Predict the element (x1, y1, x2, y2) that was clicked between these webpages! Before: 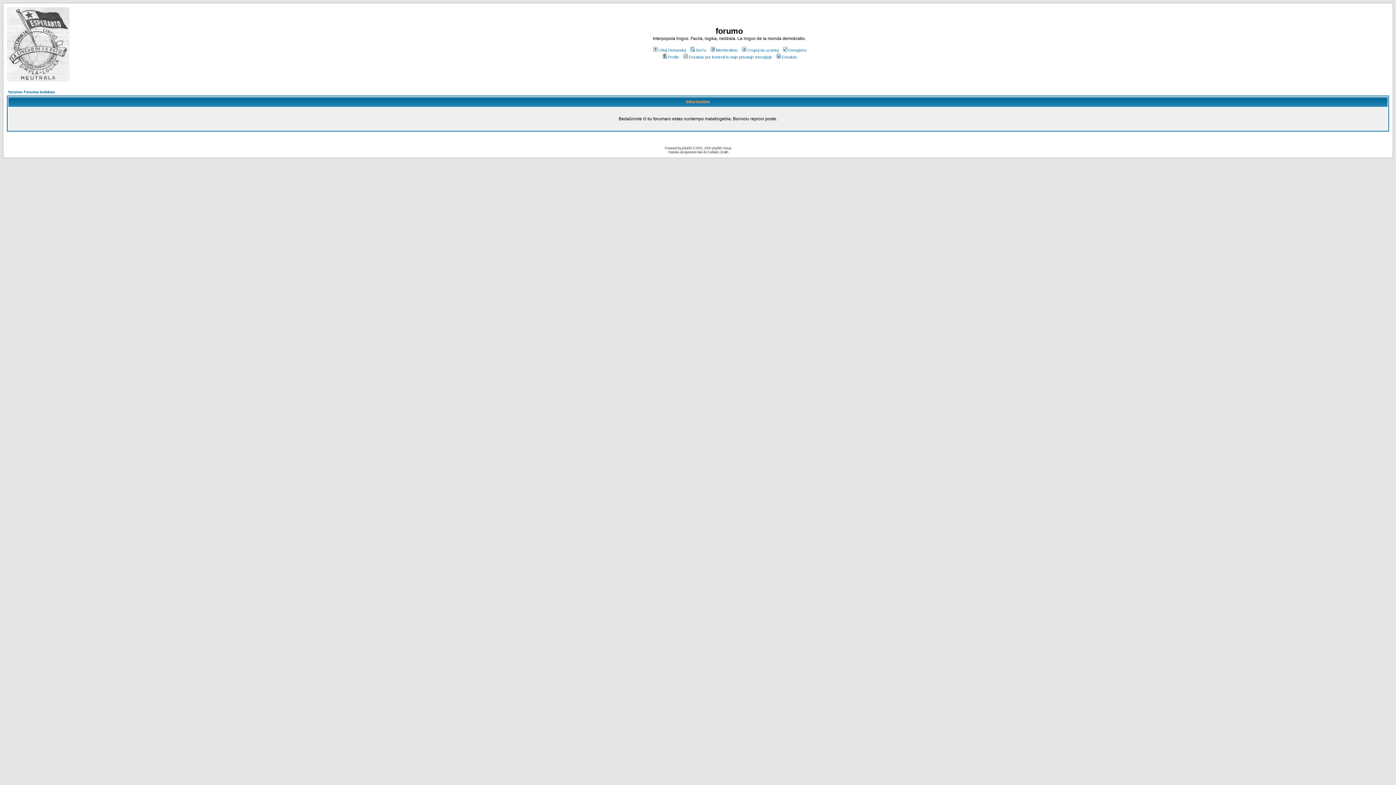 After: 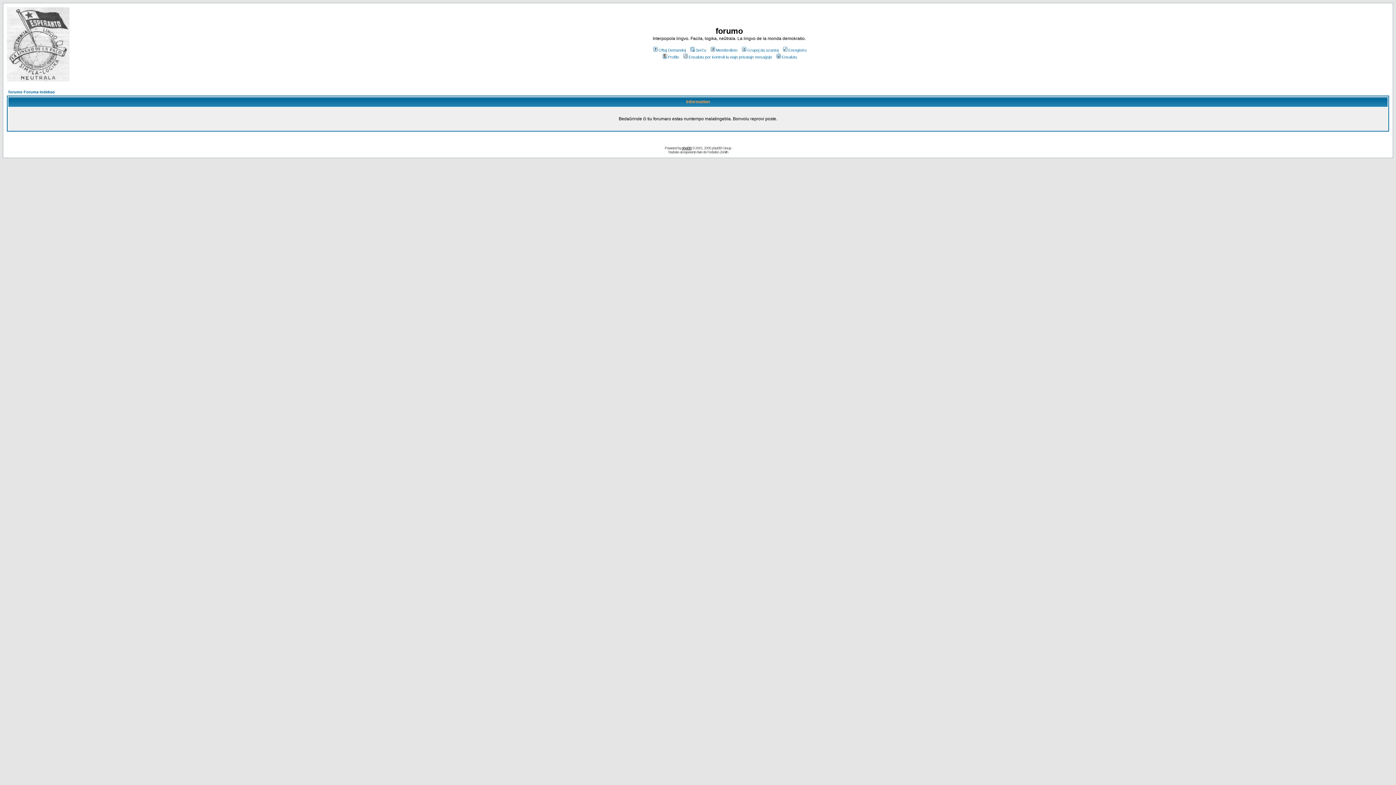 Action: bbox: (682, 146, 691, 150) label: phpBB